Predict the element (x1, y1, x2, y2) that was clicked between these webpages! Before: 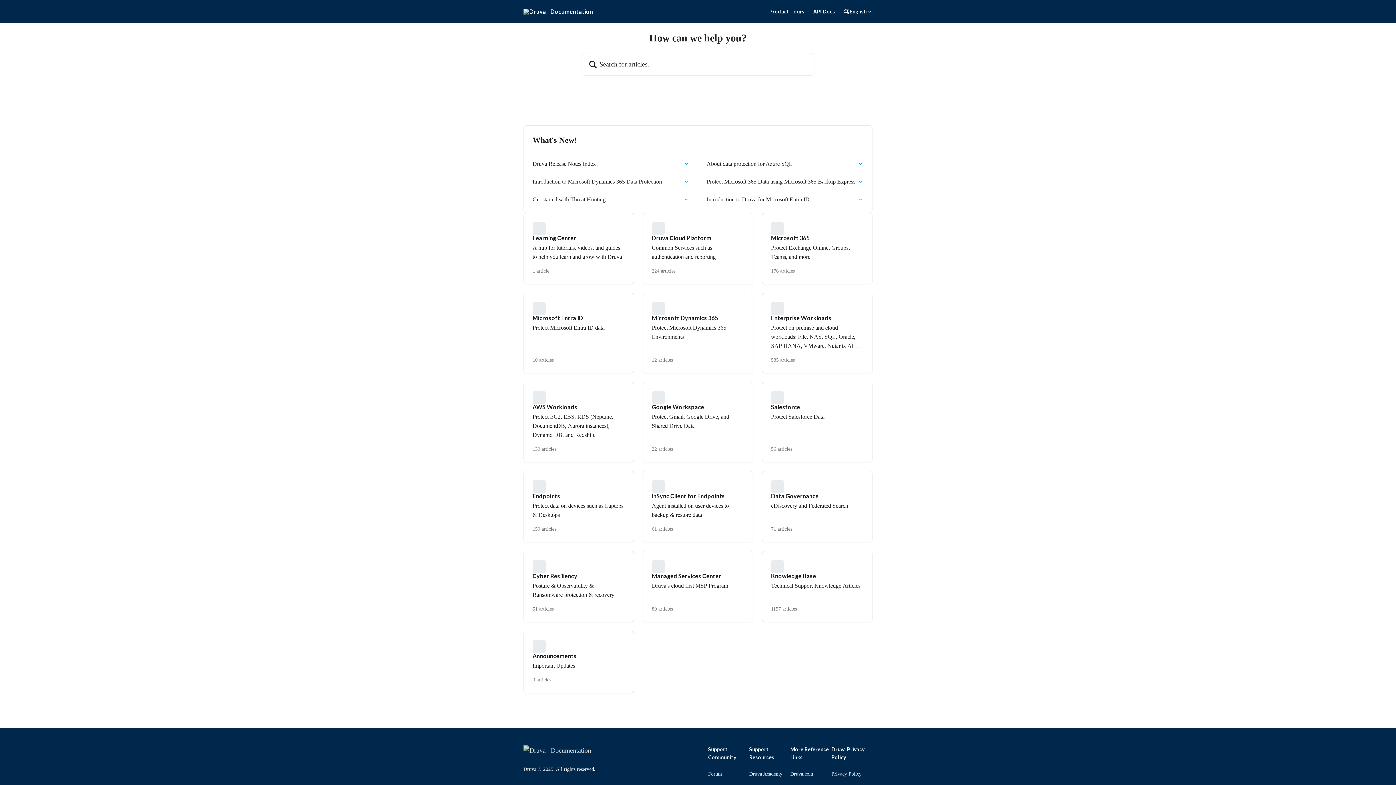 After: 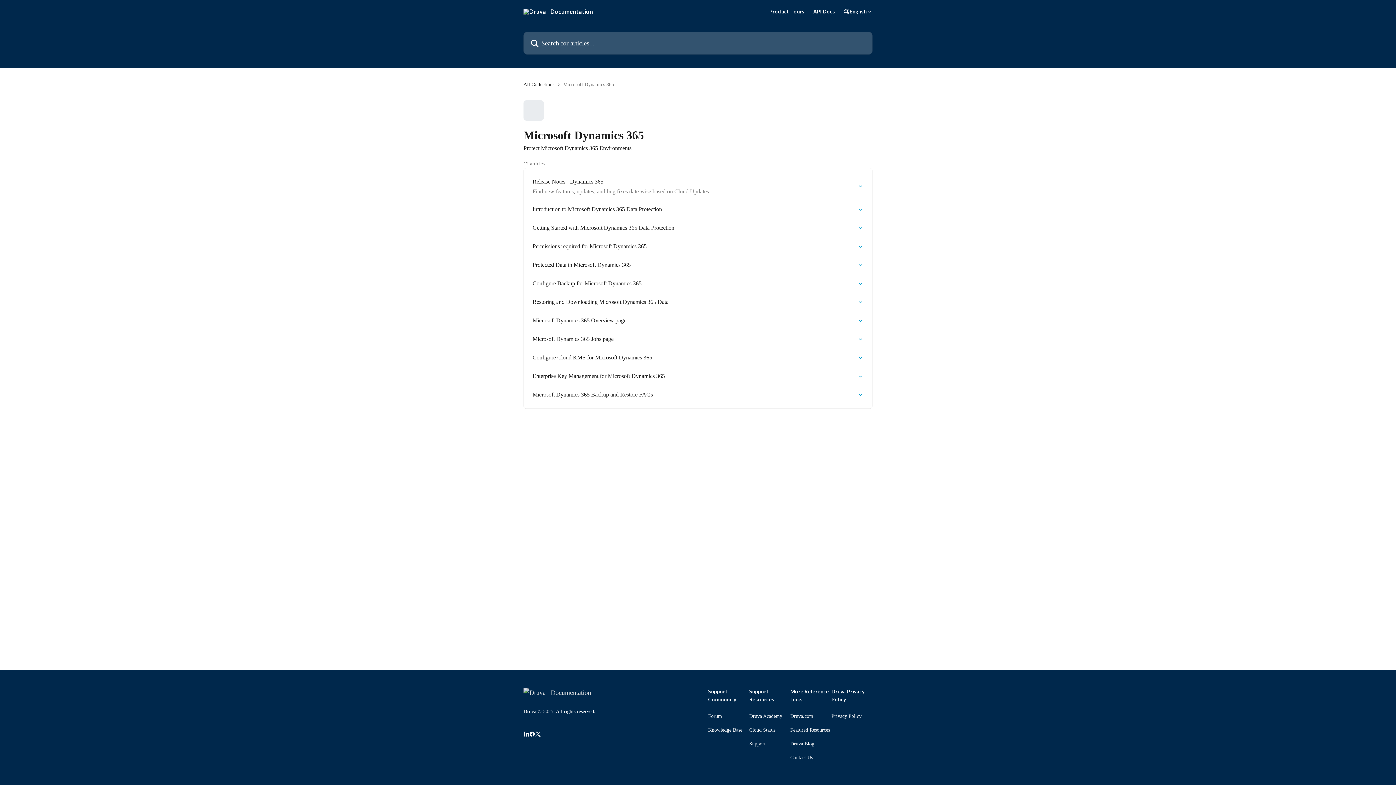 Action: label: Microsoft Dynamics 365

Protect Microsoft Dynamics 365 Environments

12 articles bbox: (642, 293, 753, 373)